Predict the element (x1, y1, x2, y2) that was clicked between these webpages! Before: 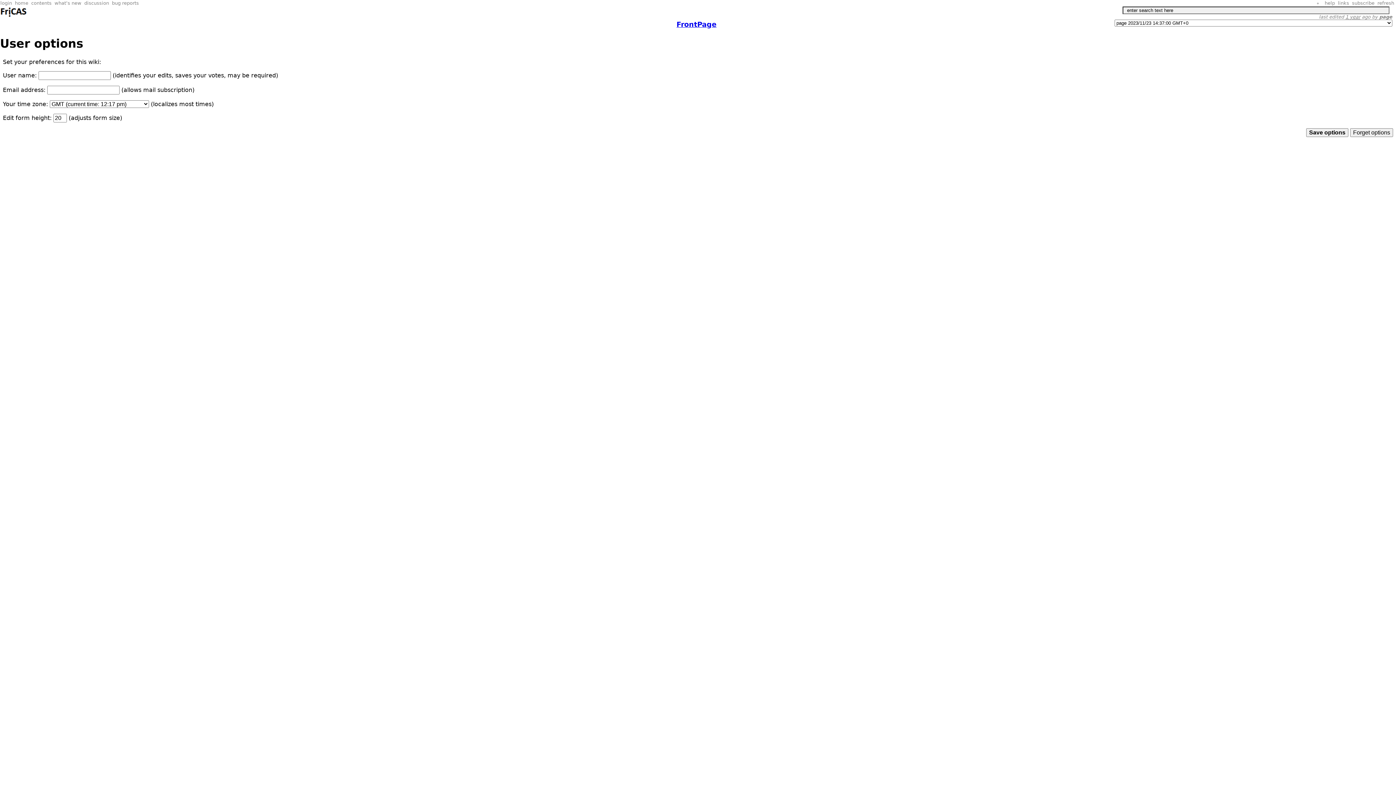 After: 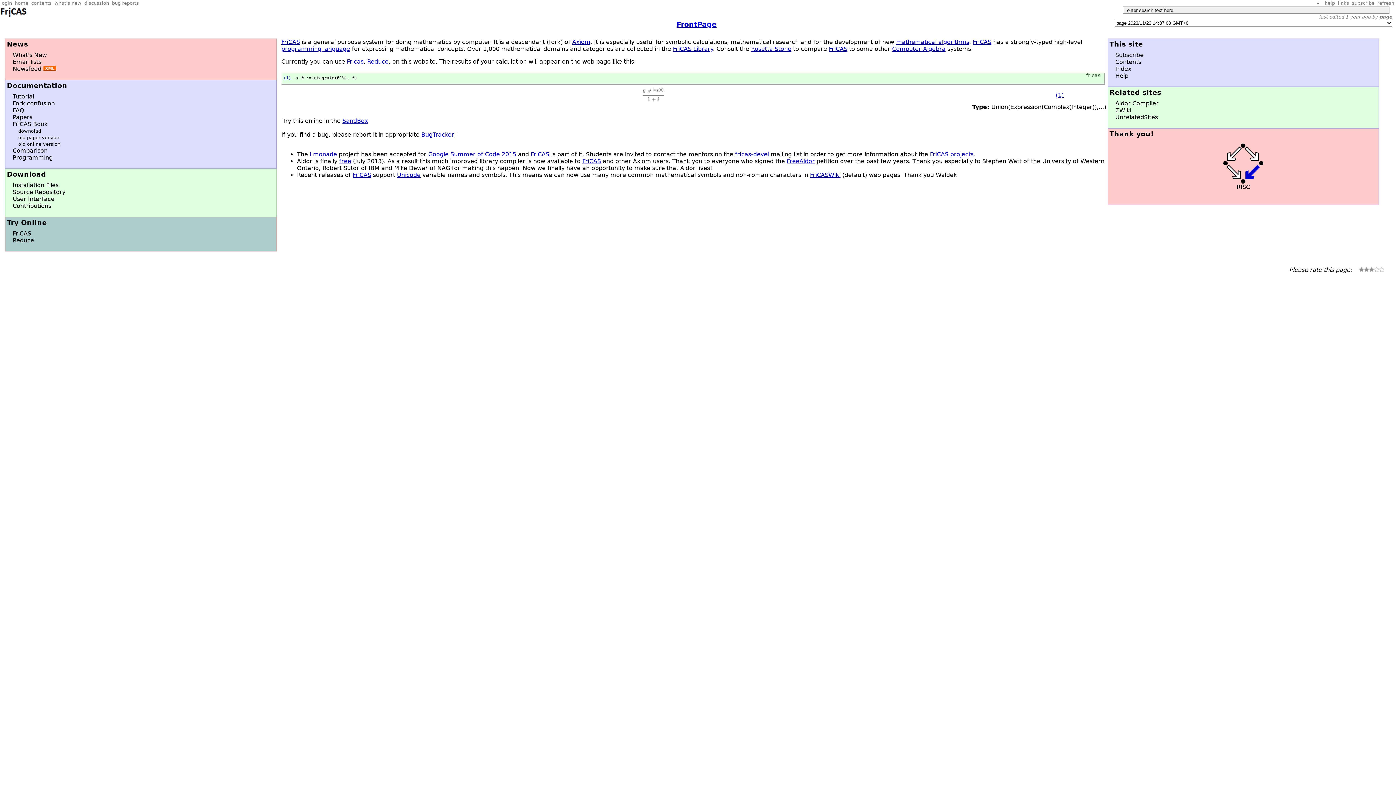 Action: label: FrontPage bbox: (279, 20, 1114, 28)